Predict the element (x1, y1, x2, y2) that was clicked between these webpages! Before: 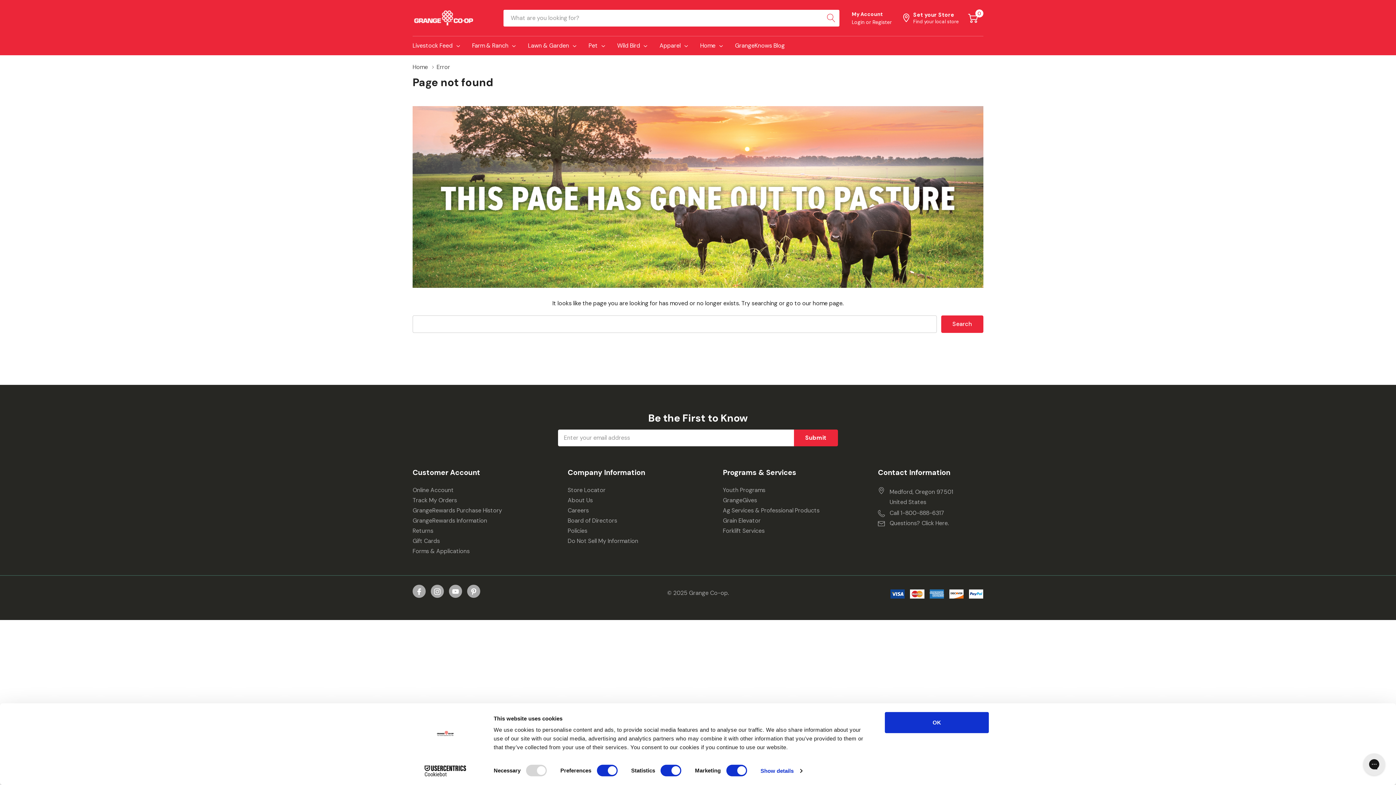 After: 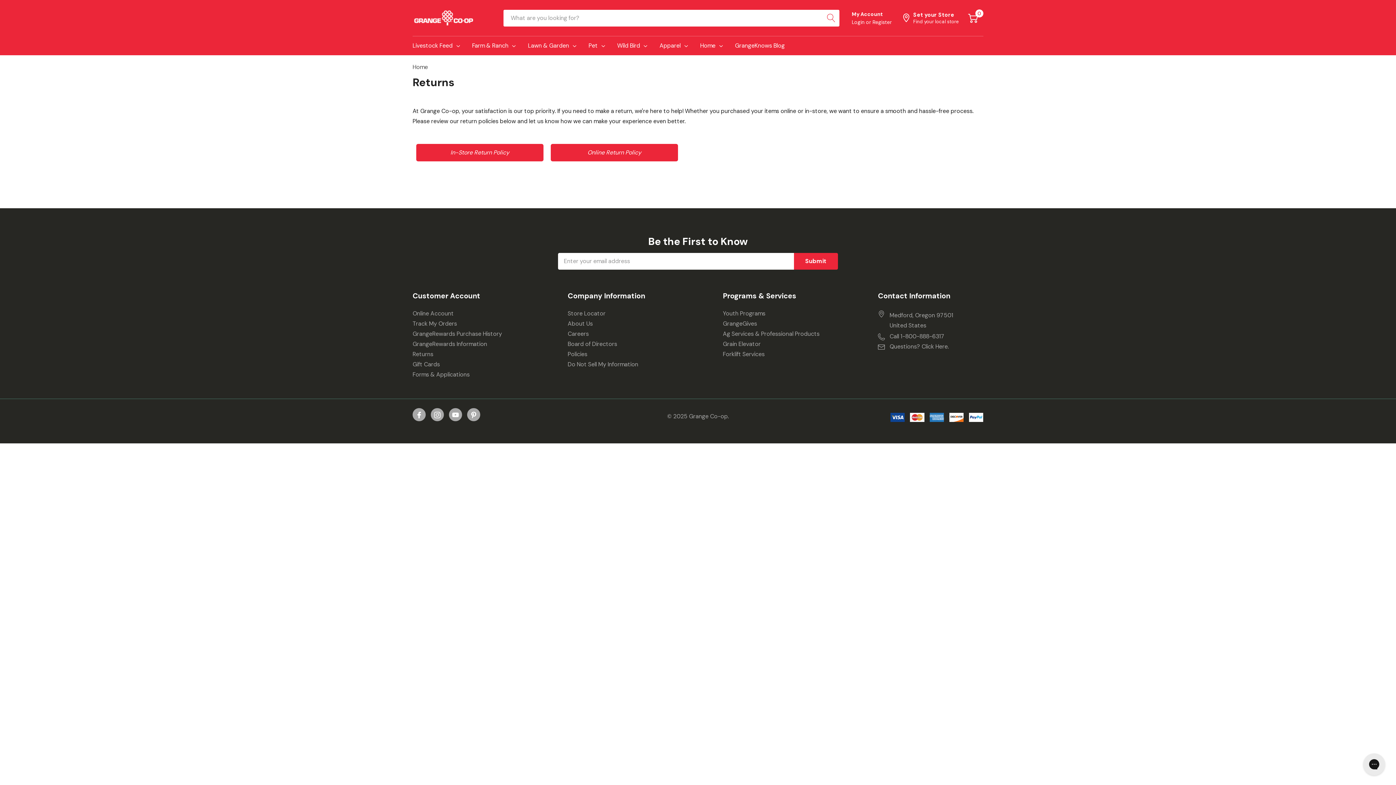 Action: bbox: (412, 526, 433, 536) label: Returns